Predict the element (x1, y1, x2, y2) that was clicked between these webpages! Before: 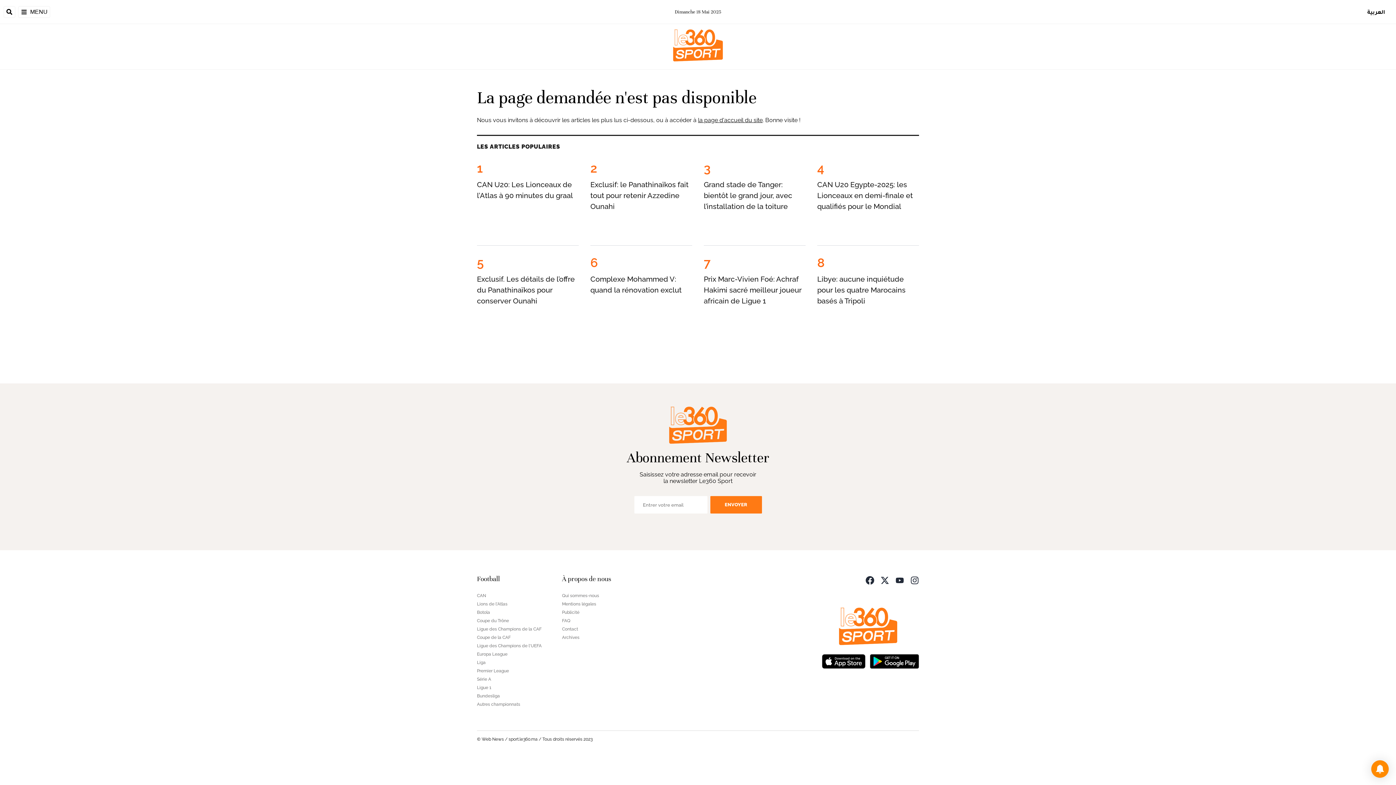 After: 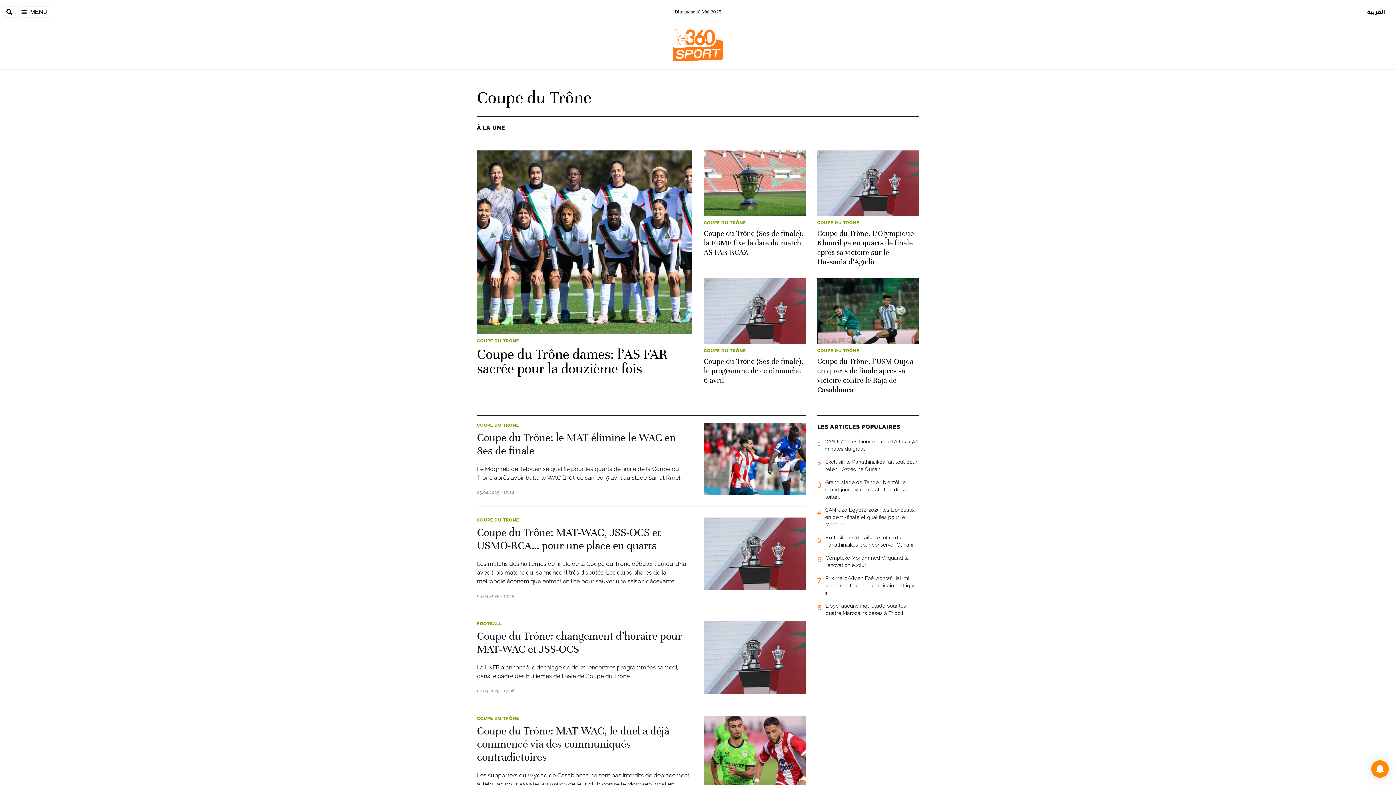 Action: label: Coupe du Trône bbox: (477, 618, 509, 623)